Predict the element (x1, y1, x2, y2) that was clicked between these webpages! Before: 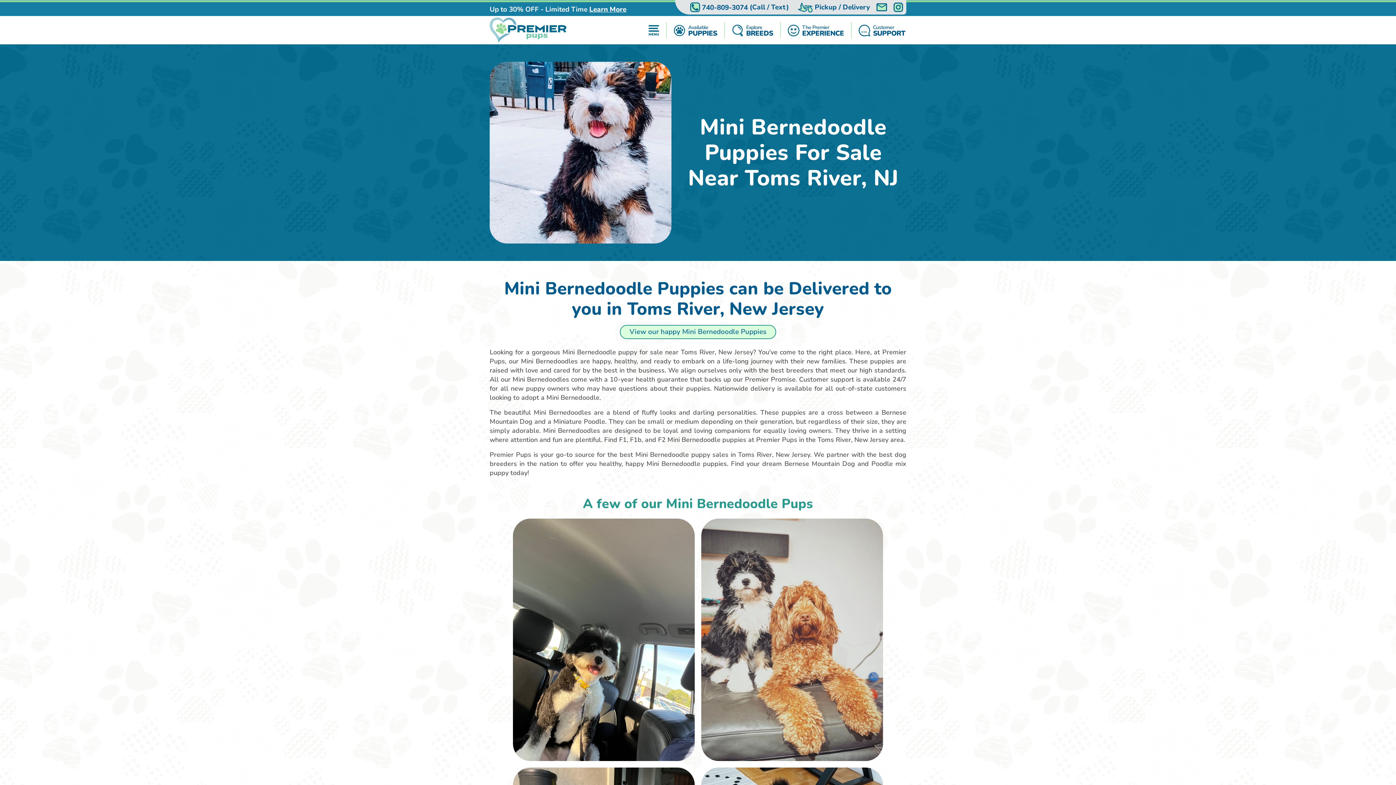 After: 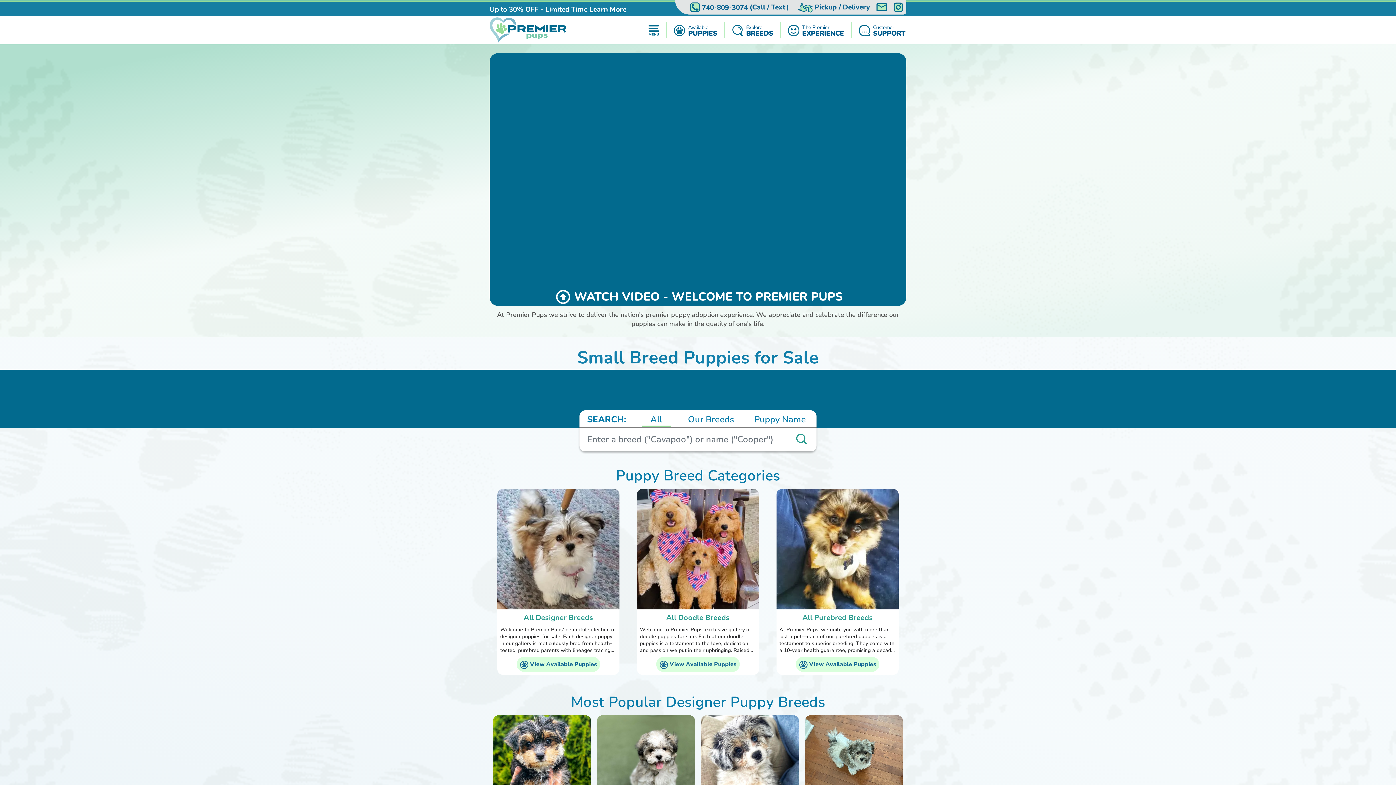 Action: bbox: (489, 17, 570, 43)